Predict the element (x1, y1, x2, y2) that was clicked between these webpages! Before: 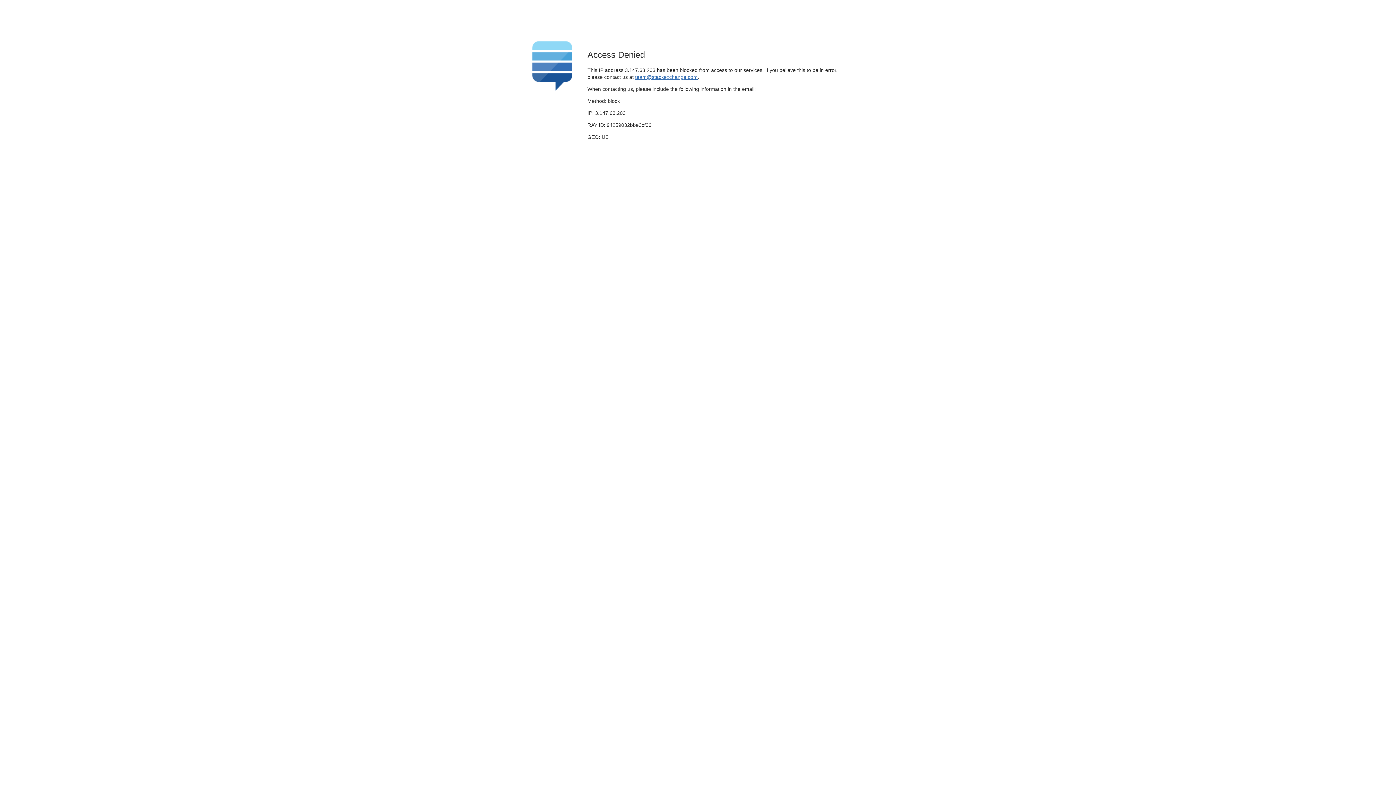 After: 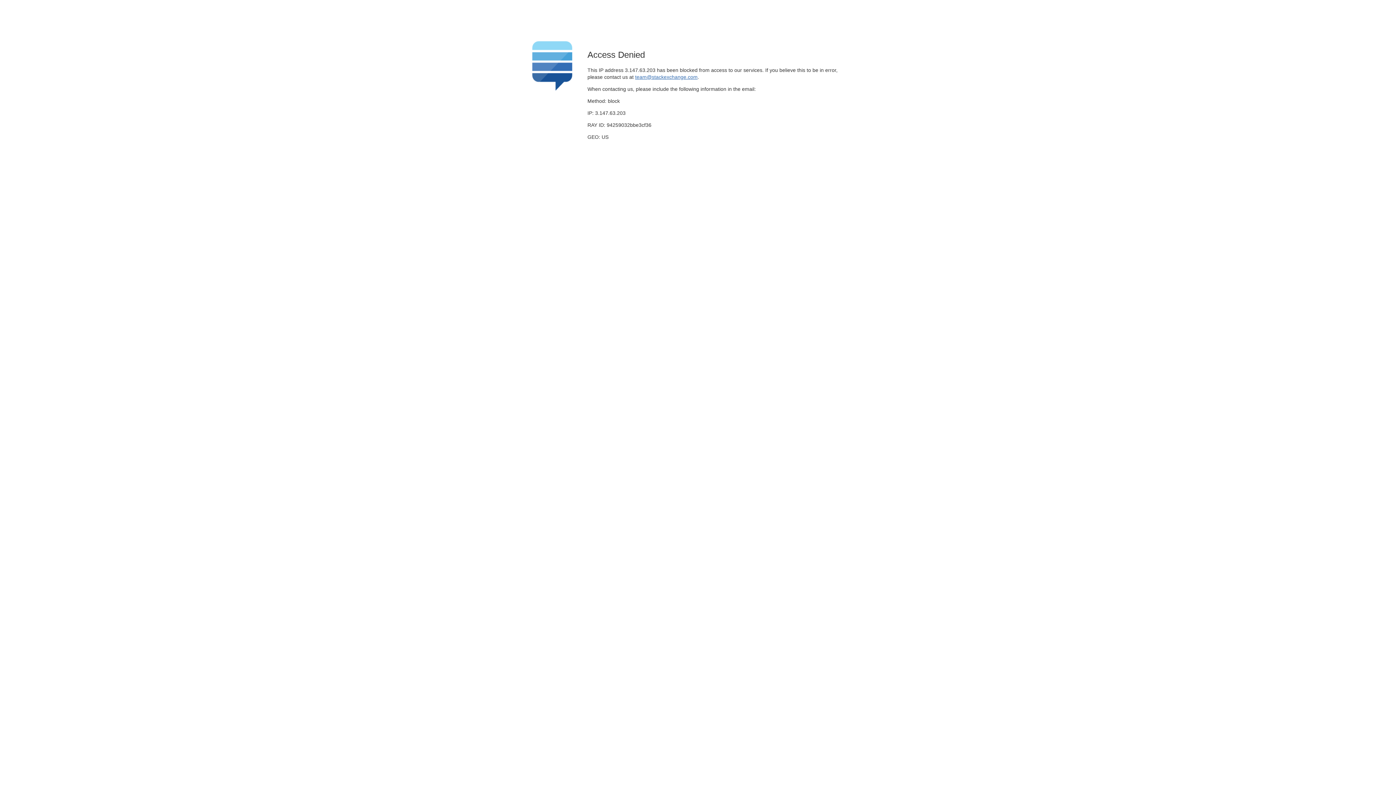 Action: label: team@stackexchange.com bbox: (635, 74, 697, 79)